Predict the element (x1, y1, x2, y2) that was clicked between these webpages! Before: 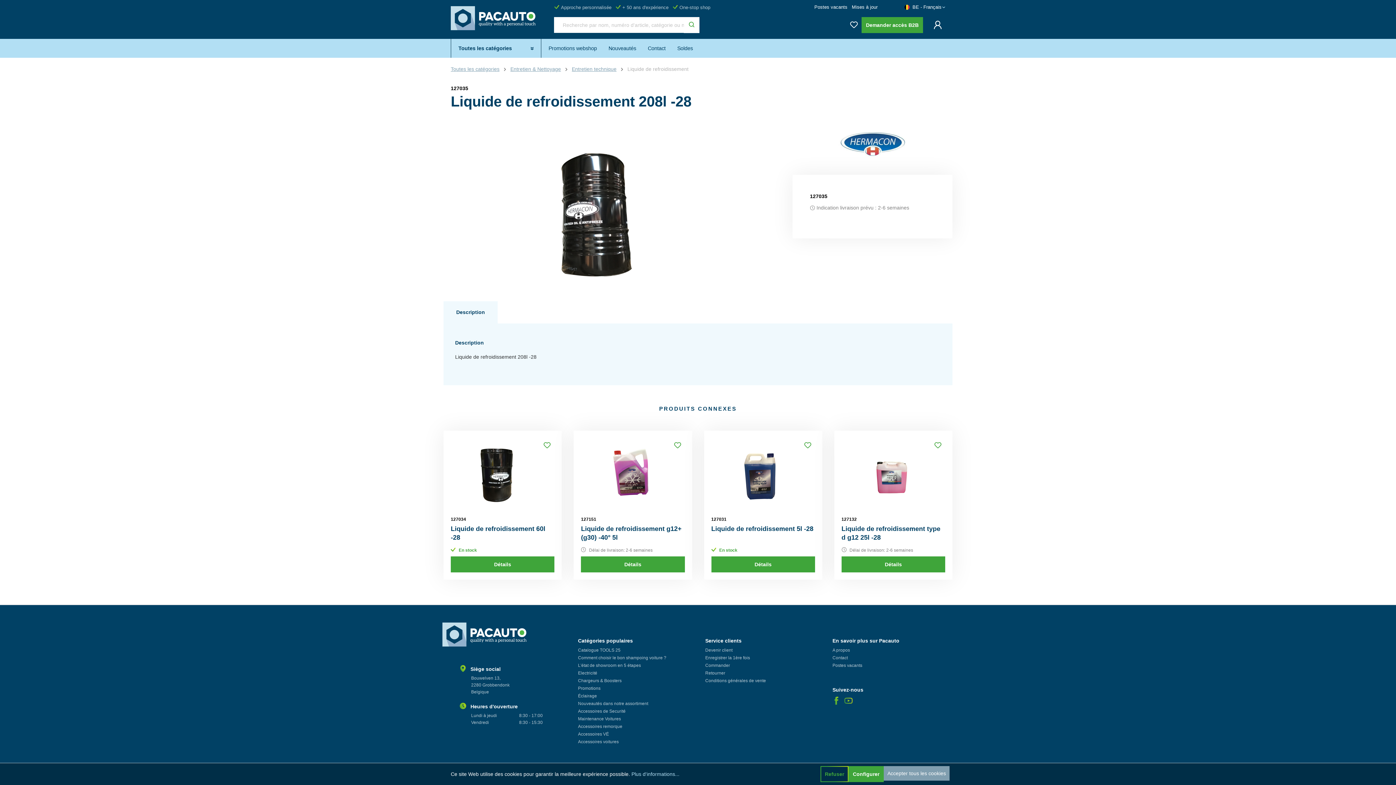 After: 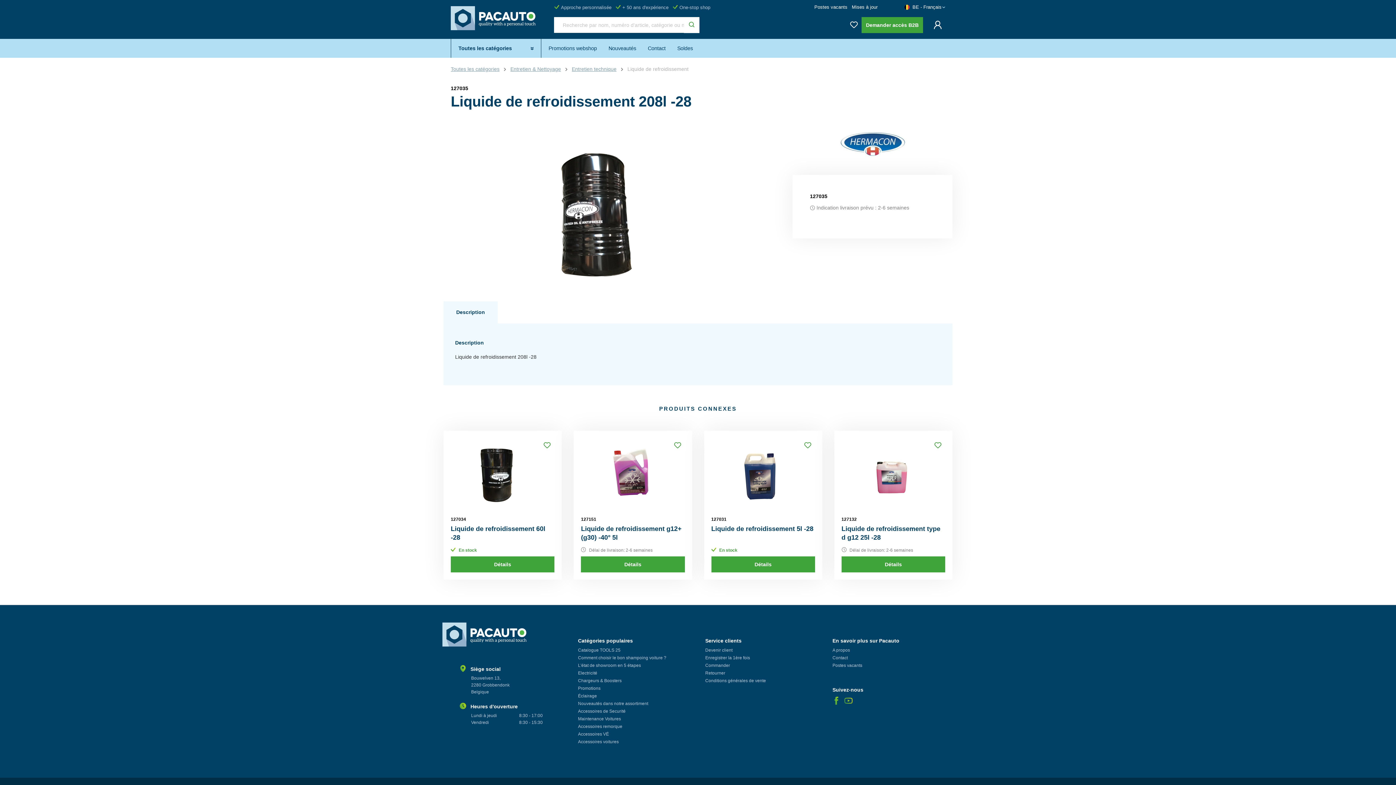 Action: label: Accepter tous les cookies bbox: (884, 766, 949, 781)